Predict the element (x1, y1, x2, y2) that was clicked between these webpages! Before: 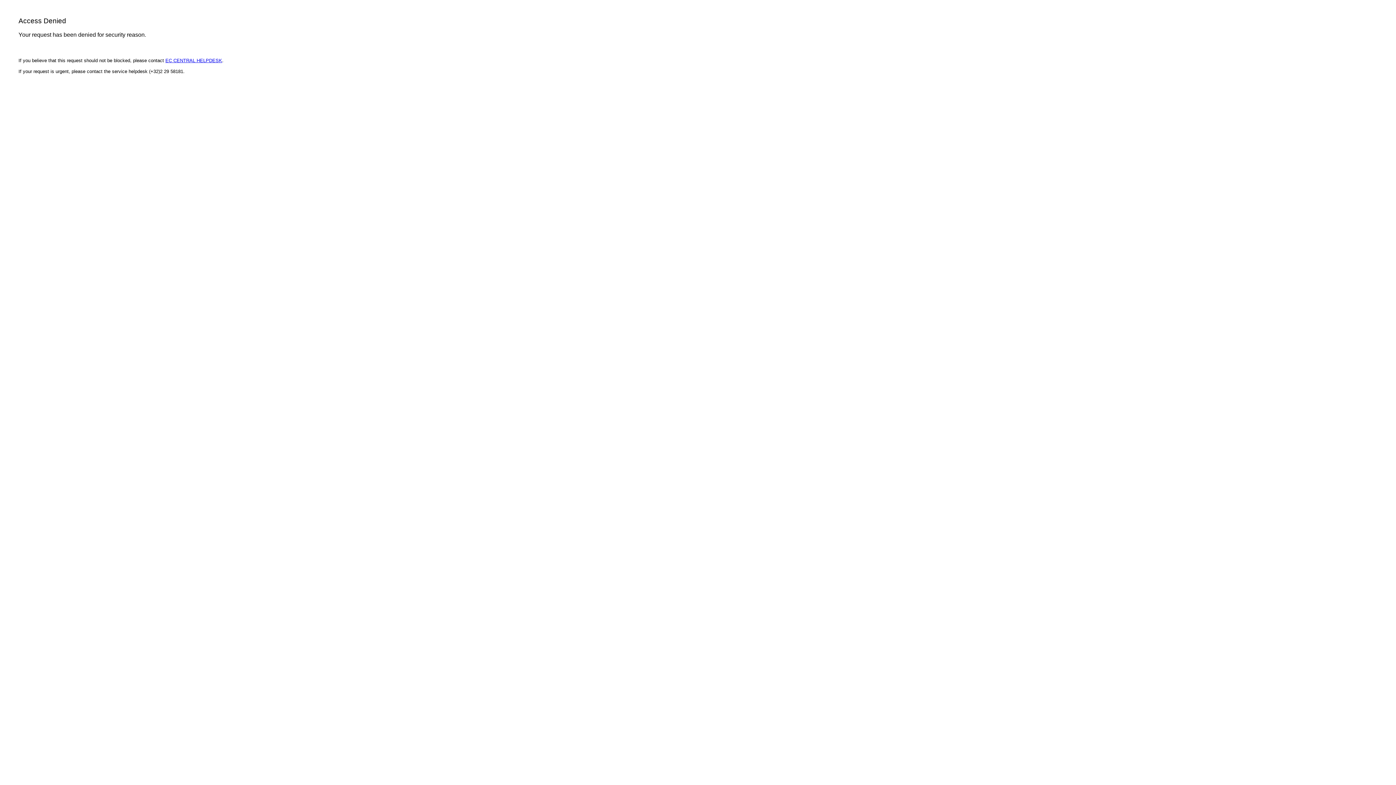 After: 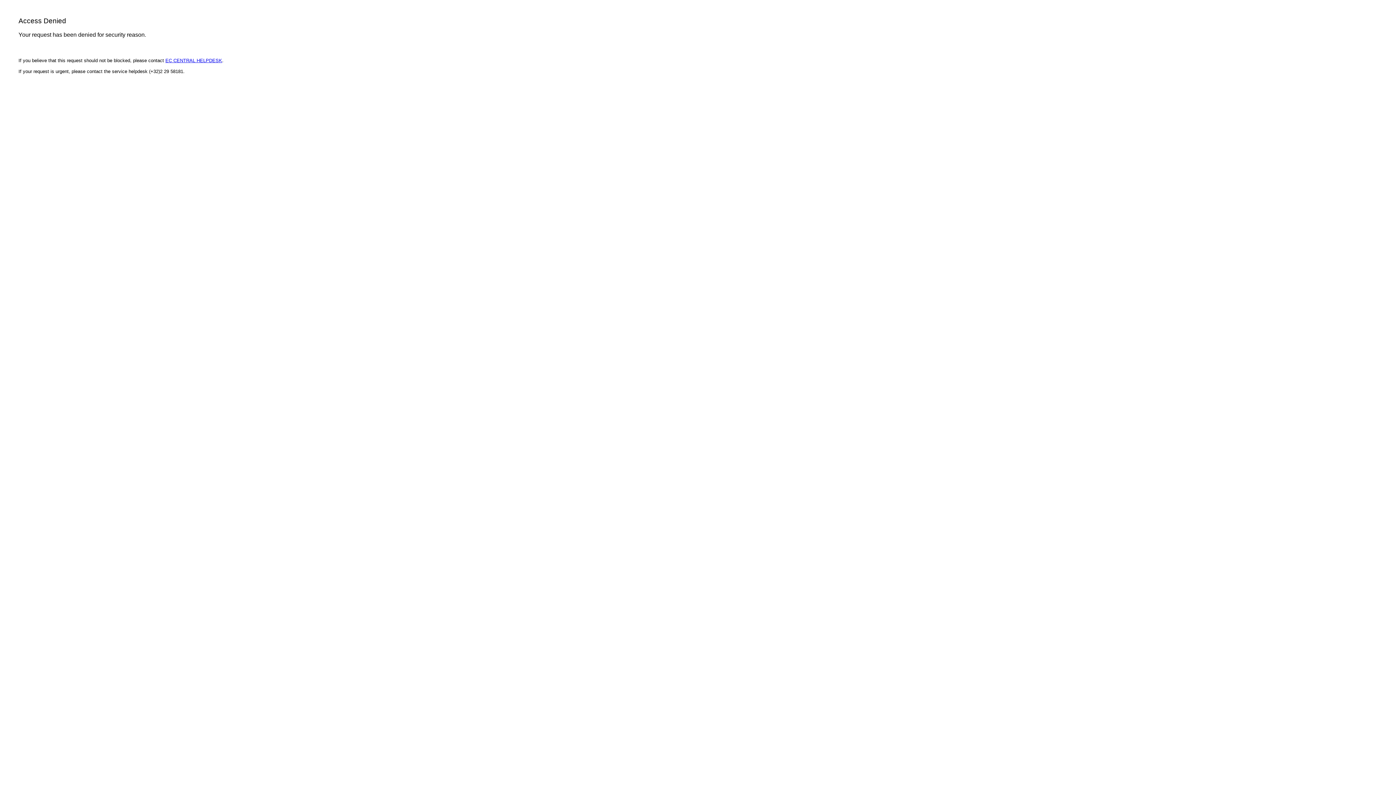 Action: label: EC CENTRAL HELPDESK bbox: (165, 57, 222, 63)